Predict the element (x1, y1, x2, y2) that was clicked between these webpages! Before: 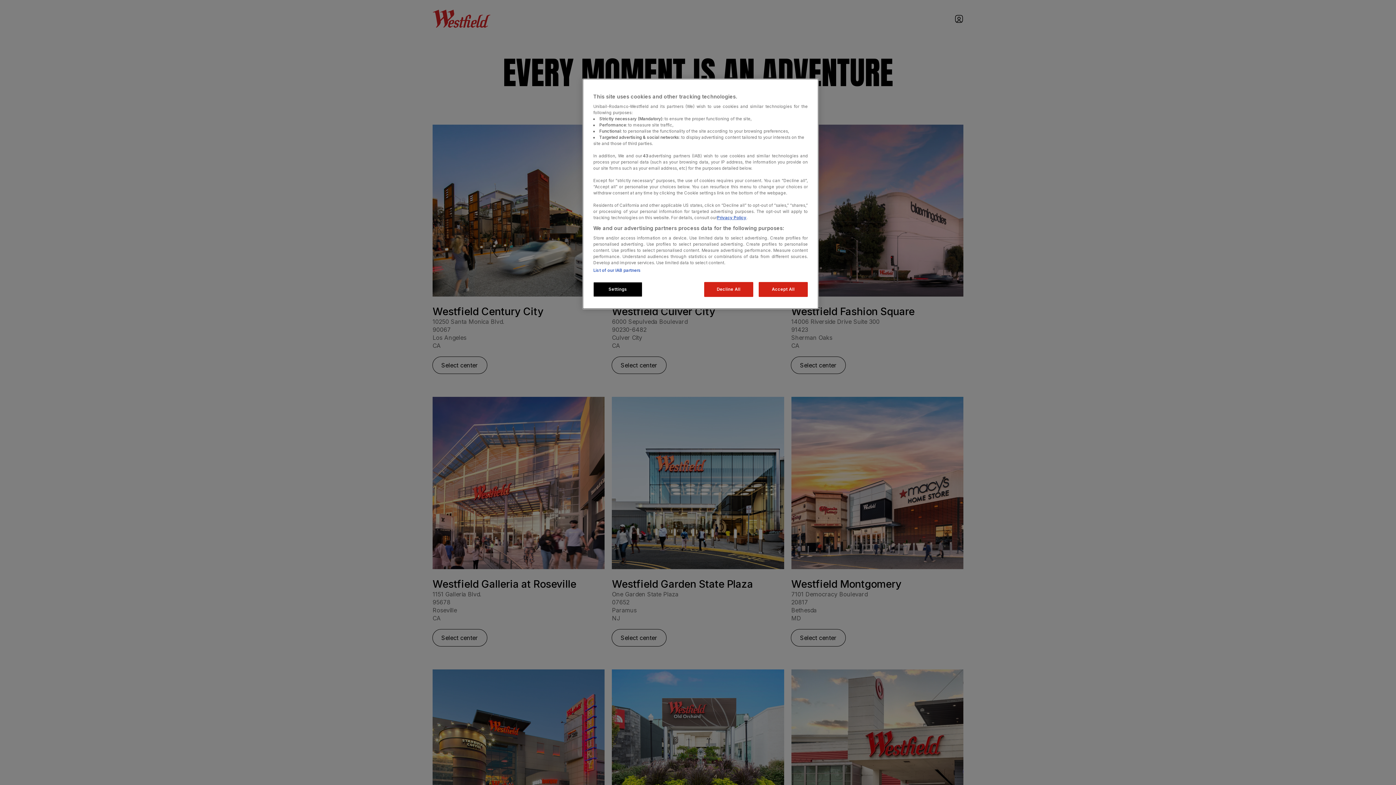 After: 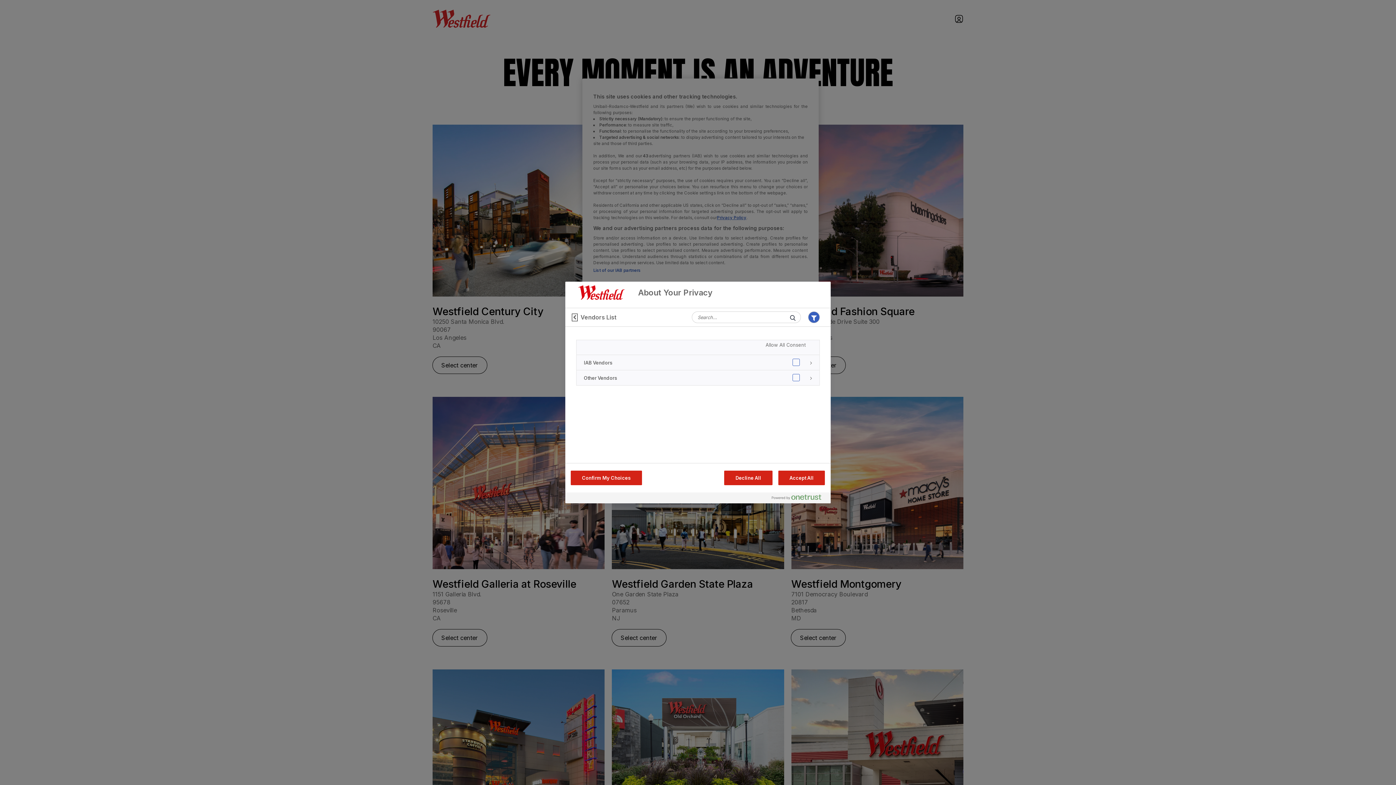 Action: bbox: (593, 268, 640, 273) label: List of our IAB partners